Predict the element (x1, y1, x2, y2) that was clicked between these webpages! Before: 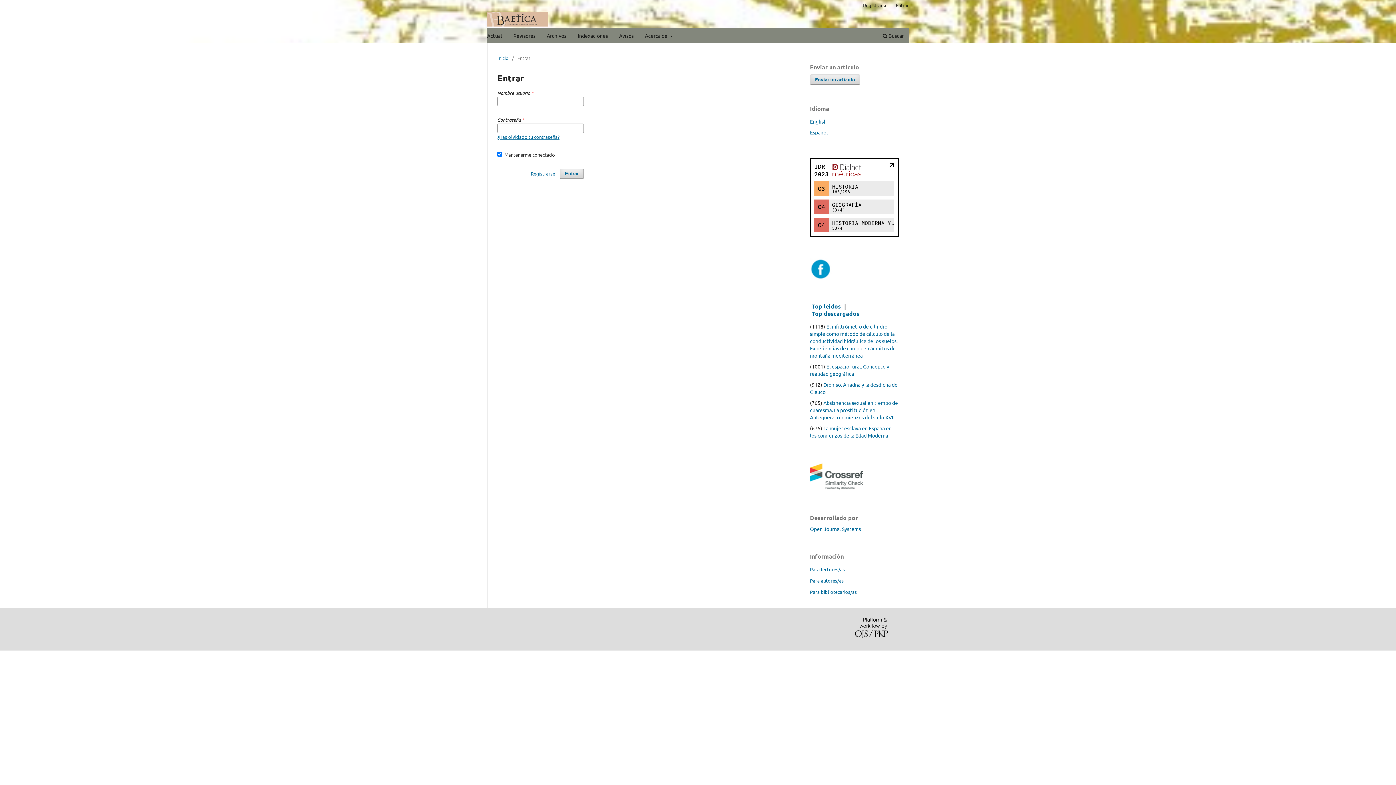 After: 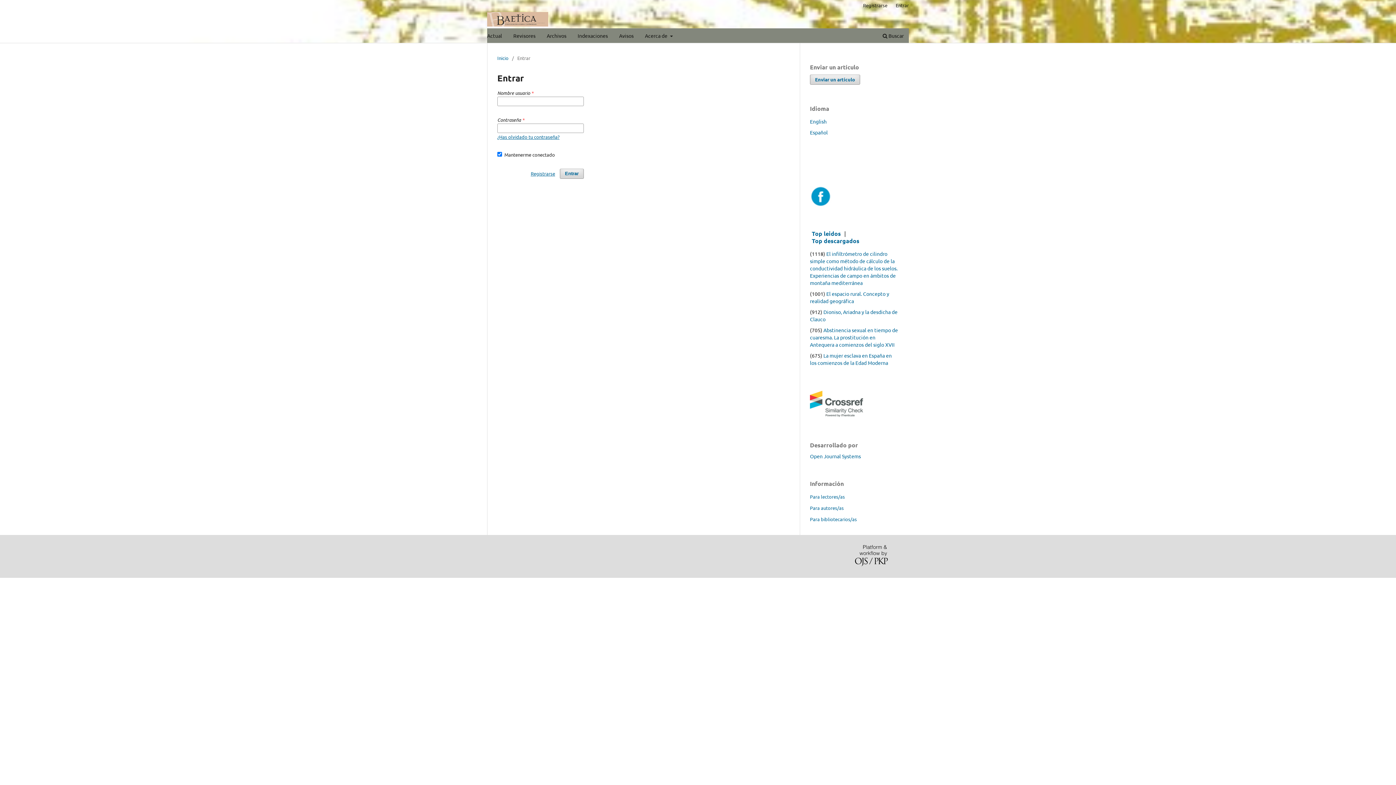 Action: bbox: (484, 30, 504, 42) label: Actual